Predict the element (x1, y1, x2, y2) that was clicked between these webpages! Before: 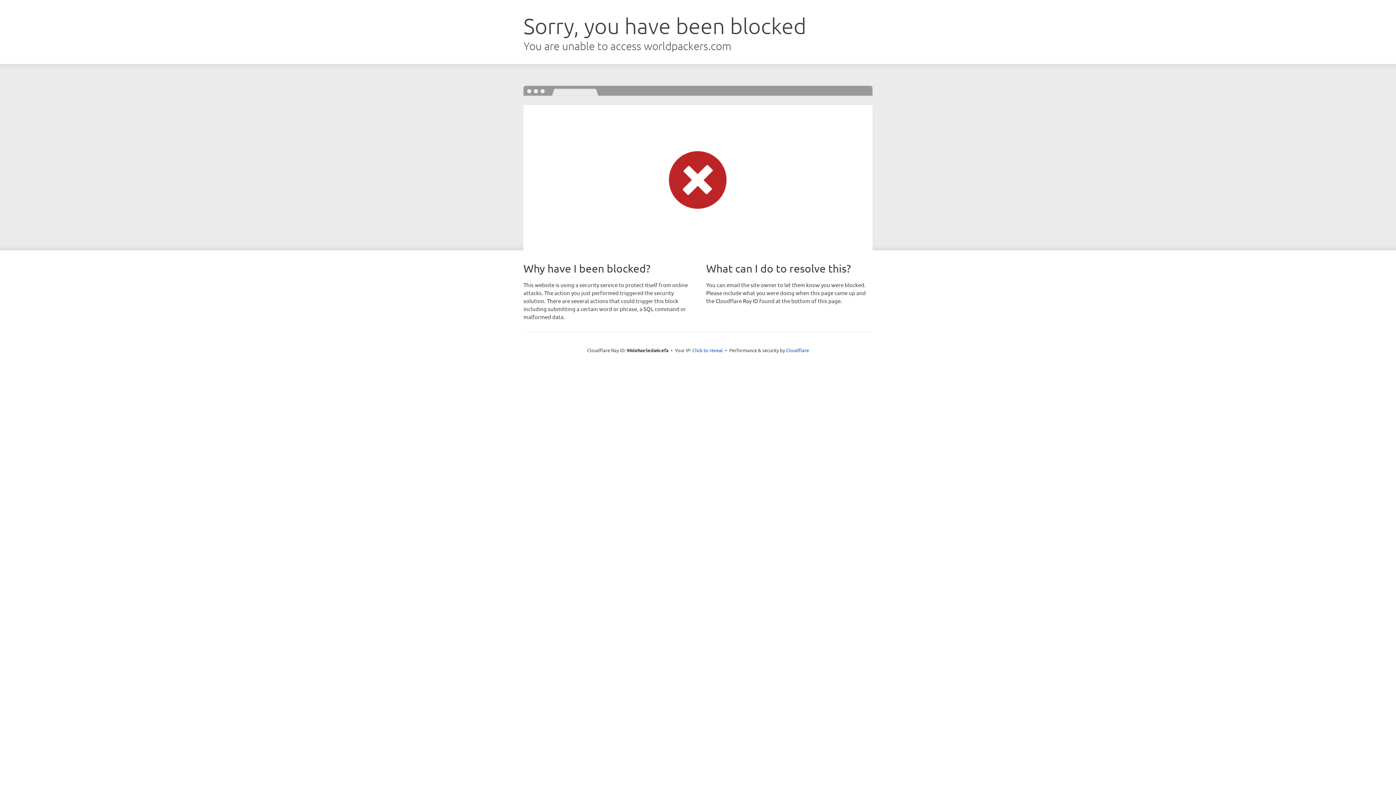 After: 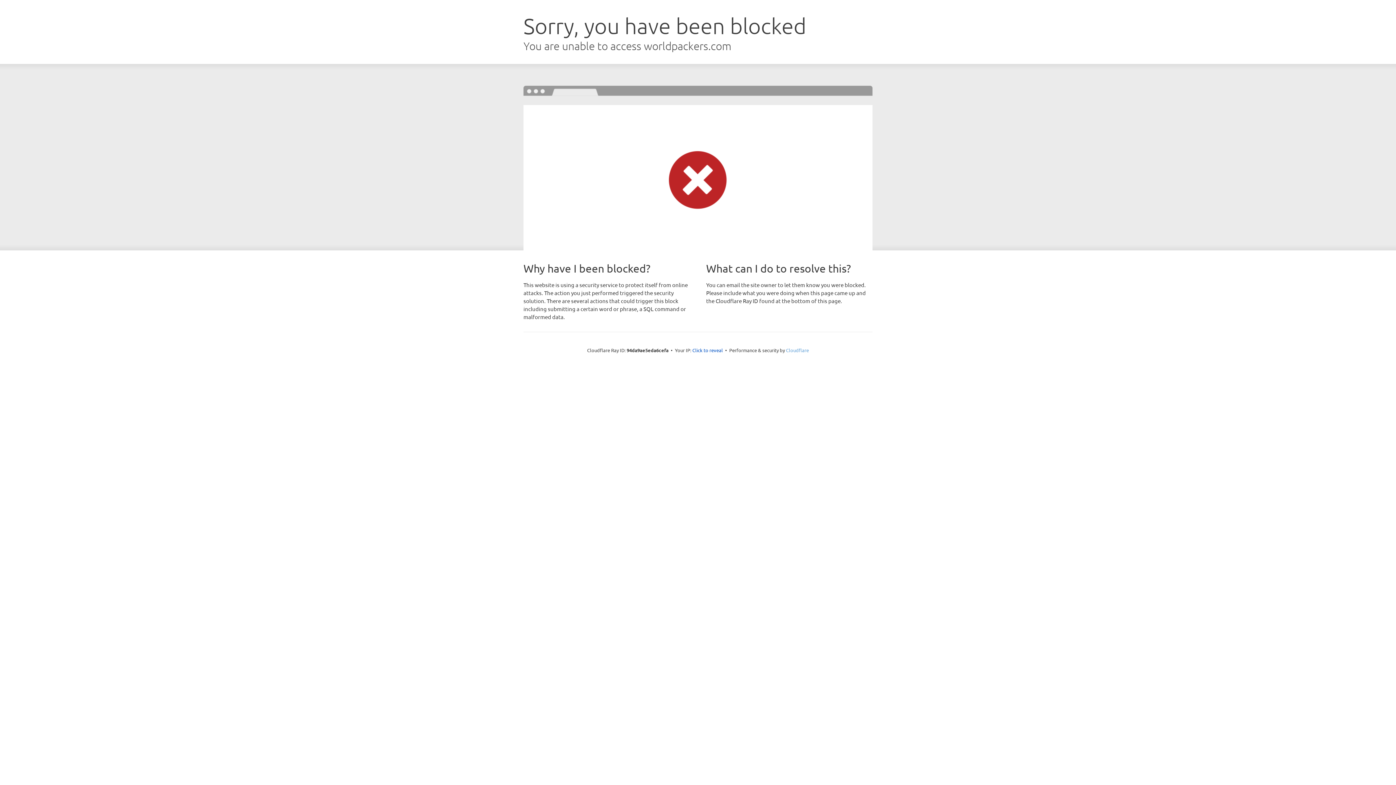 Action: bbox: (786, 347, 809, 353) label: Cloudflare